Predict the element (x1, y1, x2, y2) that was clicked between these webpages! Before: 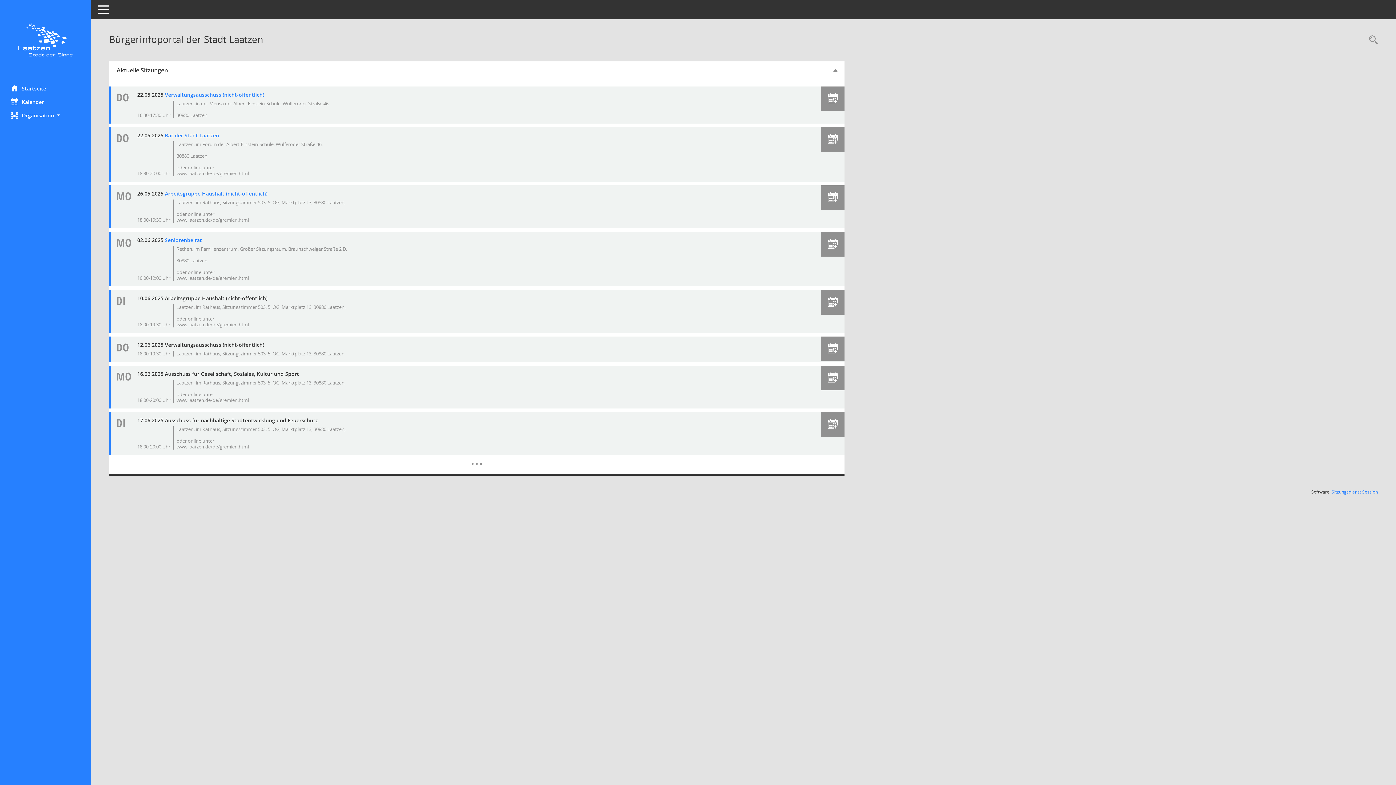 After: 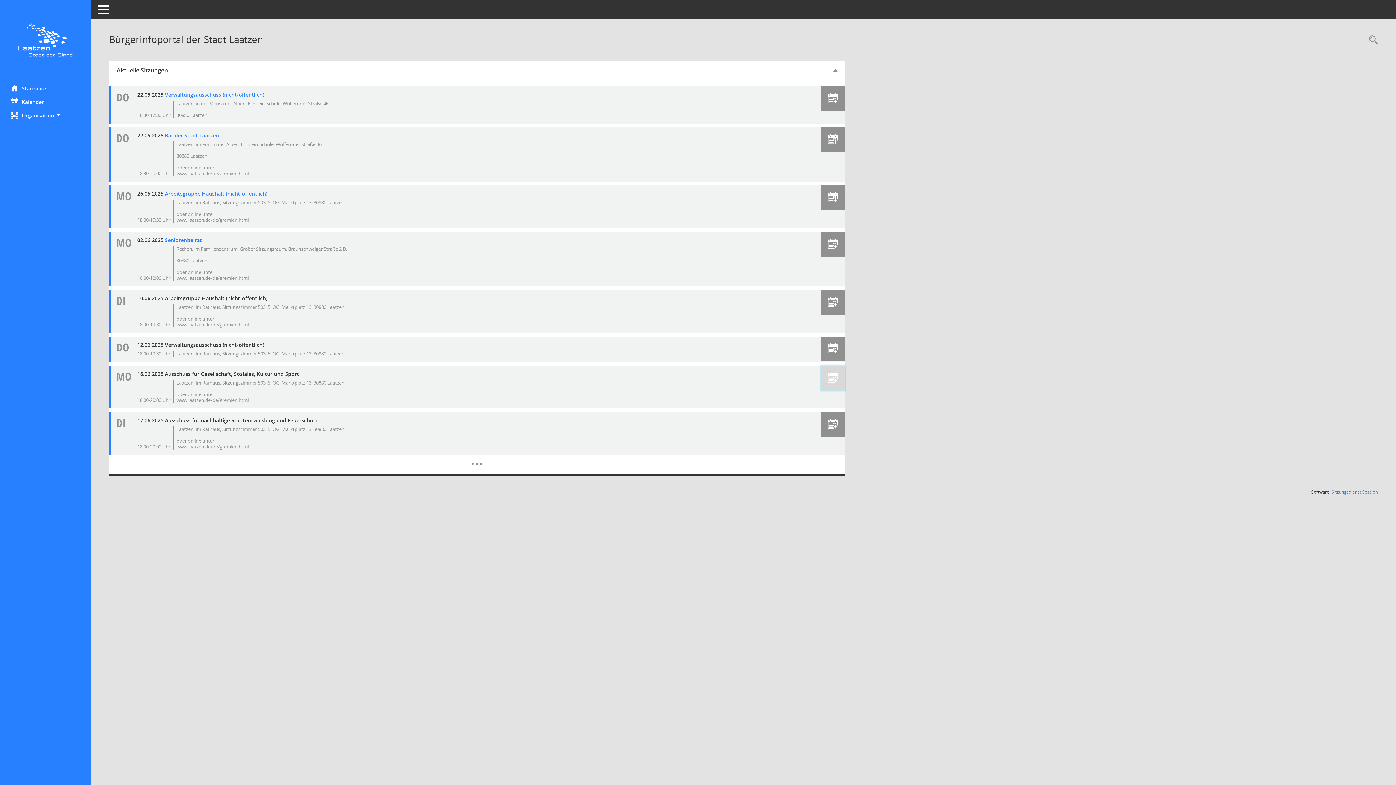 Action: label: Termin übernehmen: 16.06.2025 Ausschuss für Gesellschaft, Soziales, Kultur und Sport bbox: (821, 365, 844, 390)